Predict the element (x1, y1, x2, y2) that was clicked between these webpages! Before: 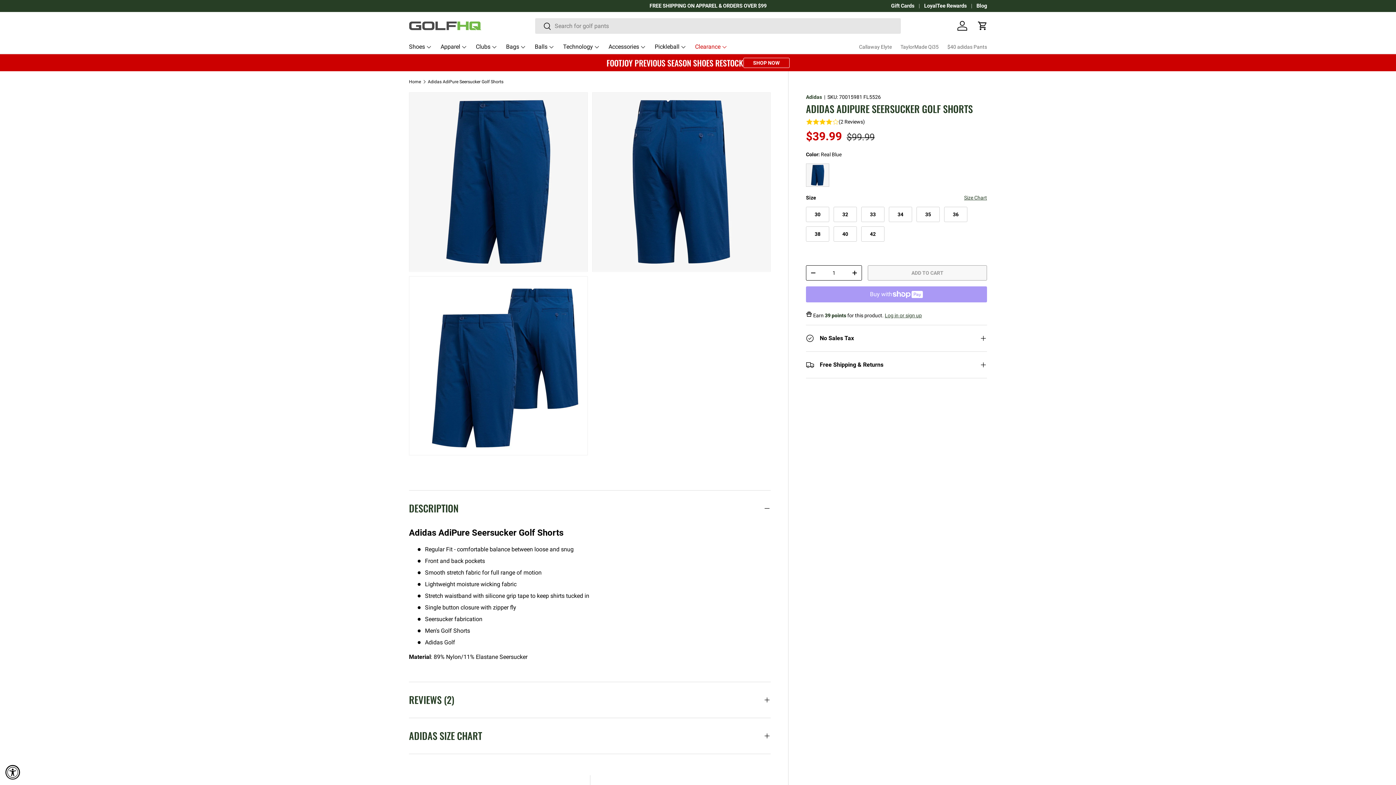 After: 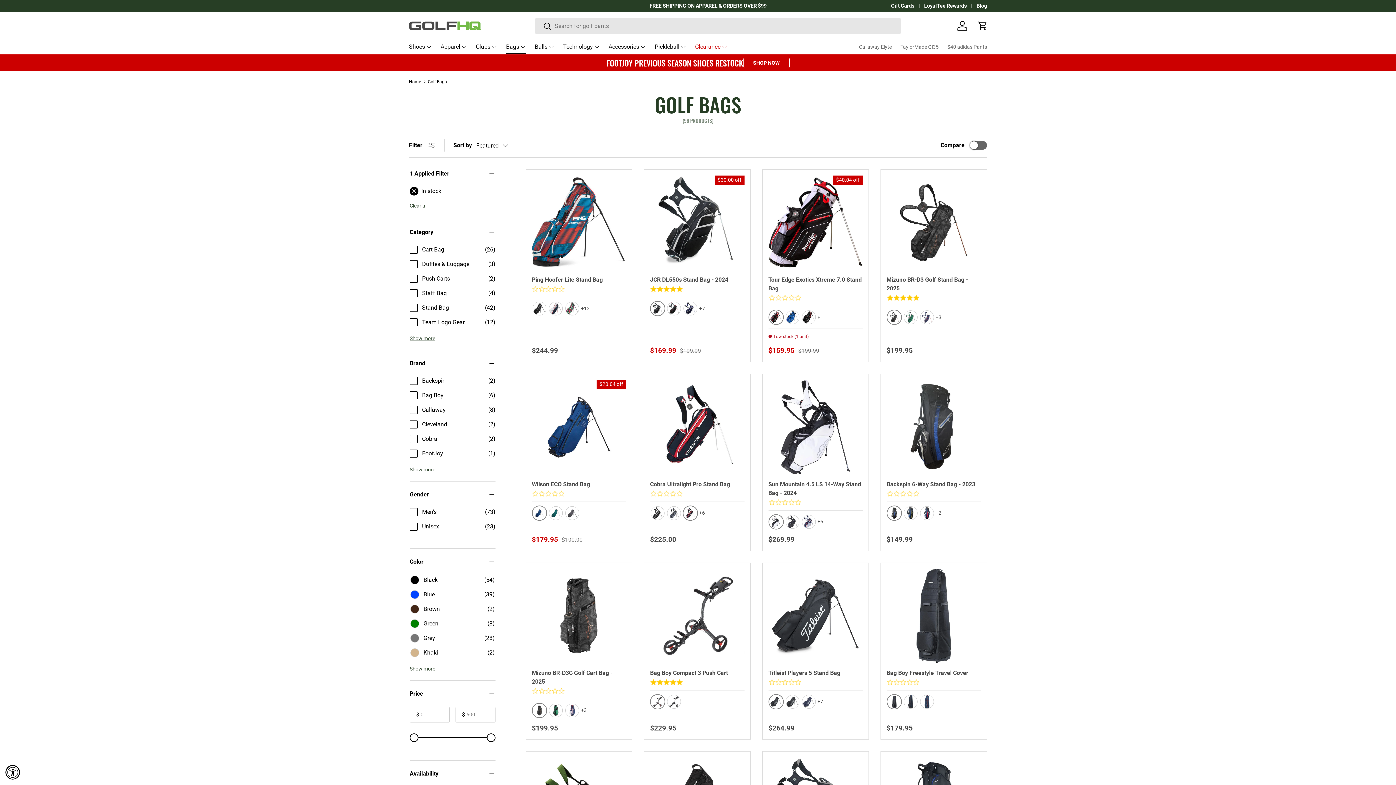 Action: label: Bags bbox: (506, 39, 526, 53)